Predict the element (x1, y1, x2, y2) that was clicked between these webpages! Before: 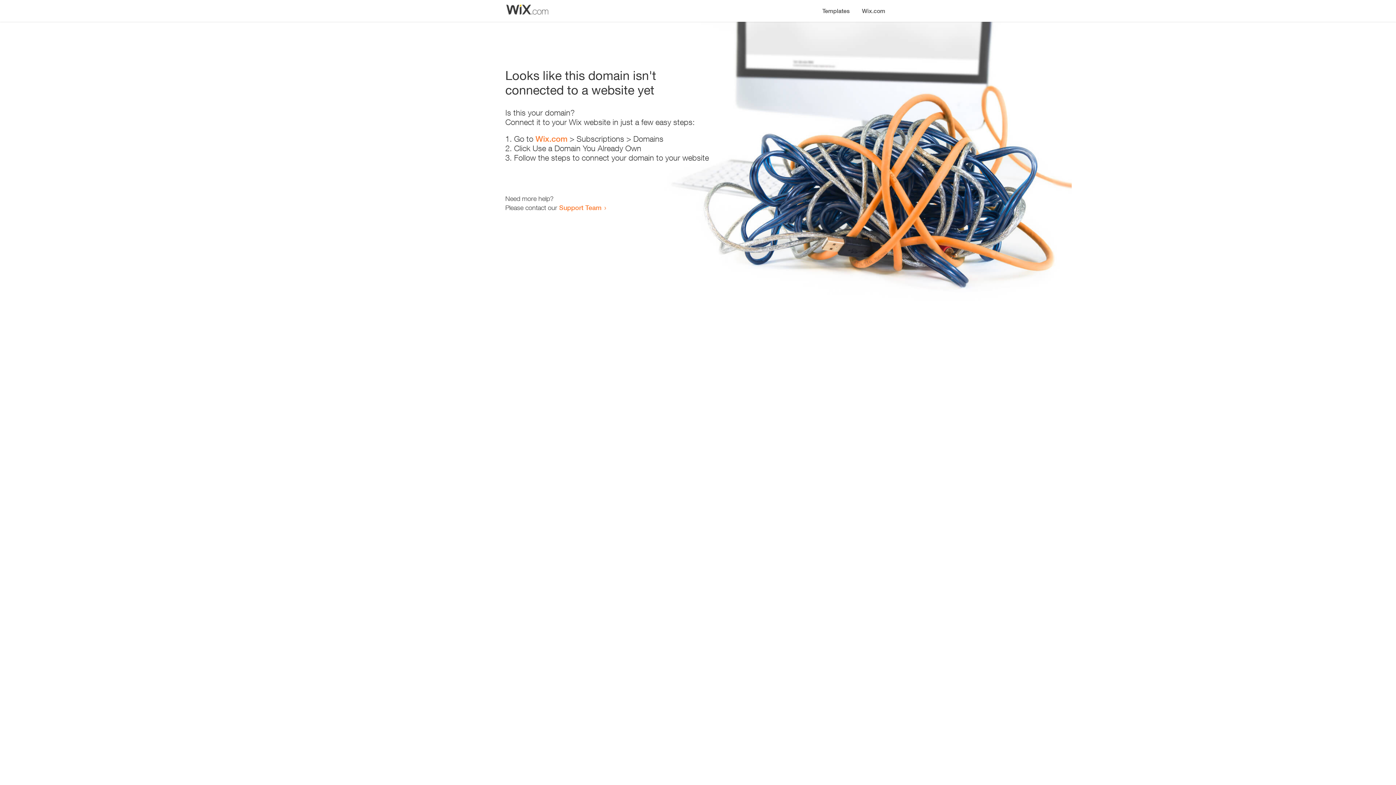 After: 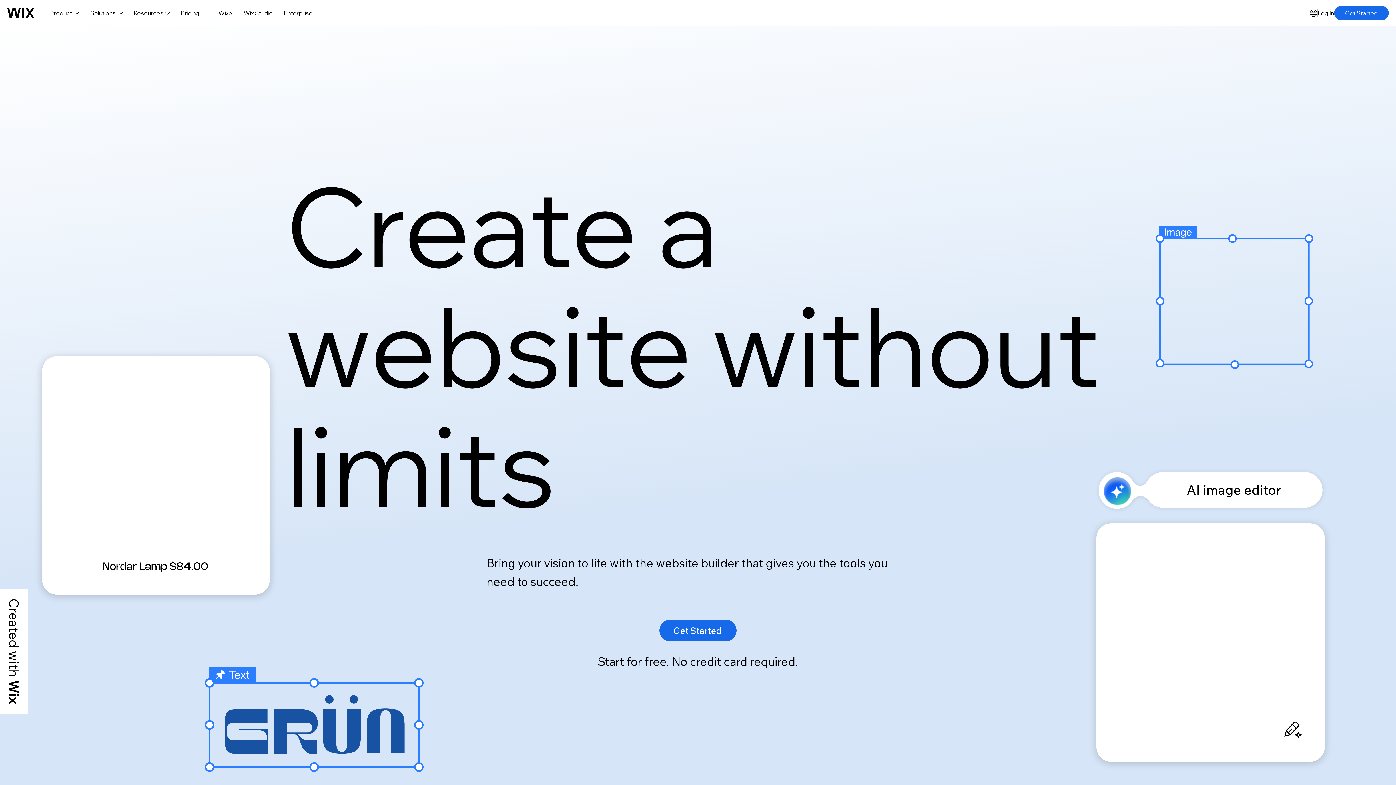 Action: bbox: (535, 134, 567, 143) label: Wix.com